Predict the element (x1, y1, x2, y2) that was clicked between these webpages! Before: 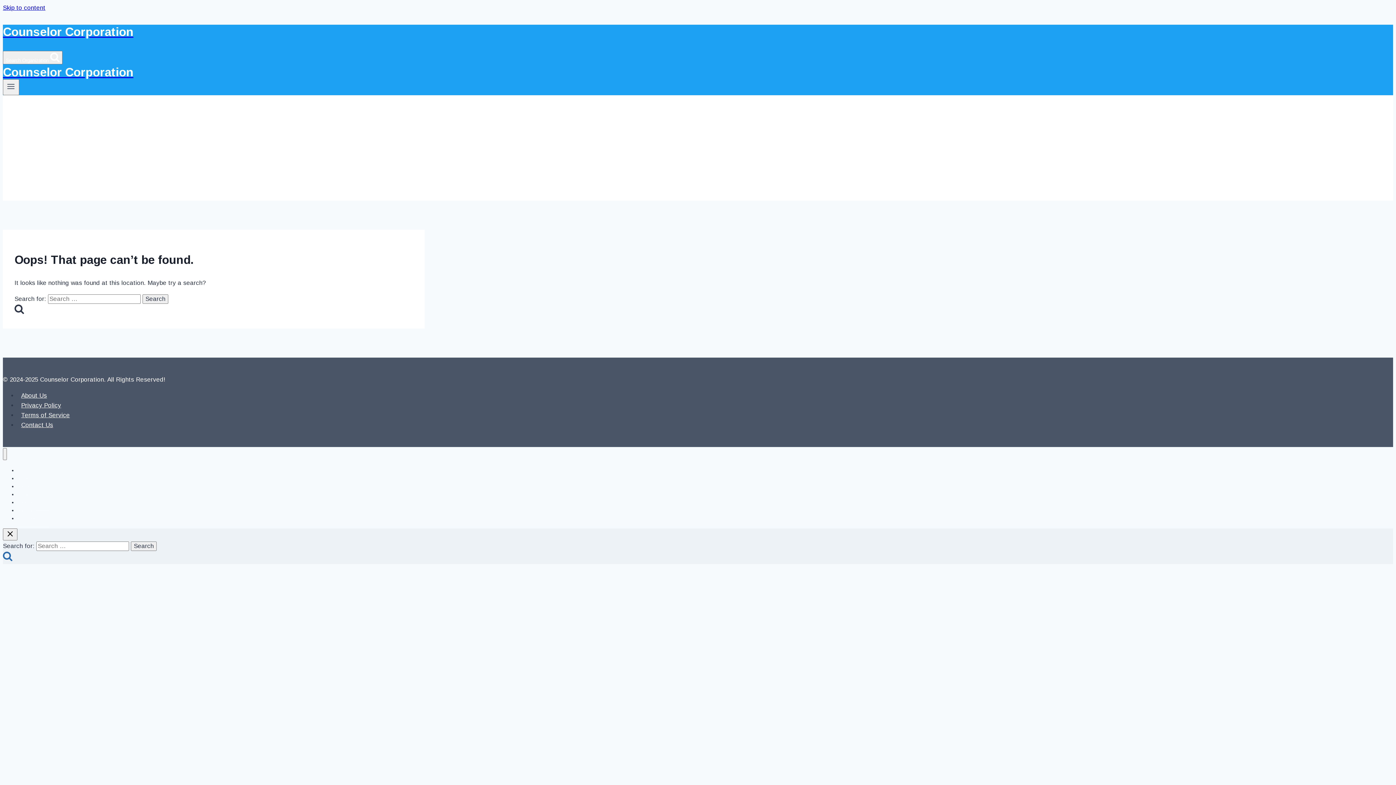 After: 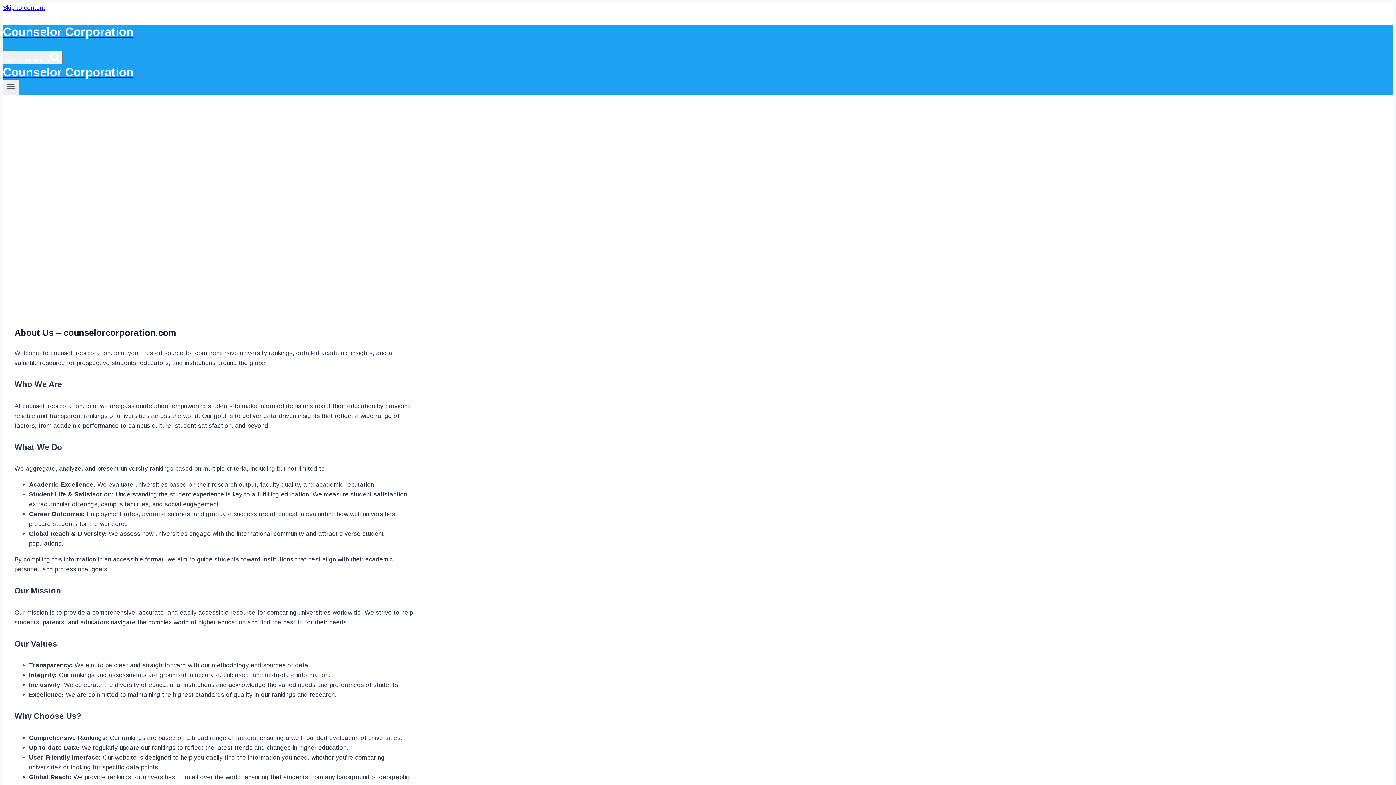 Action: bbox: (17, 390, 50, 401) label: About Us